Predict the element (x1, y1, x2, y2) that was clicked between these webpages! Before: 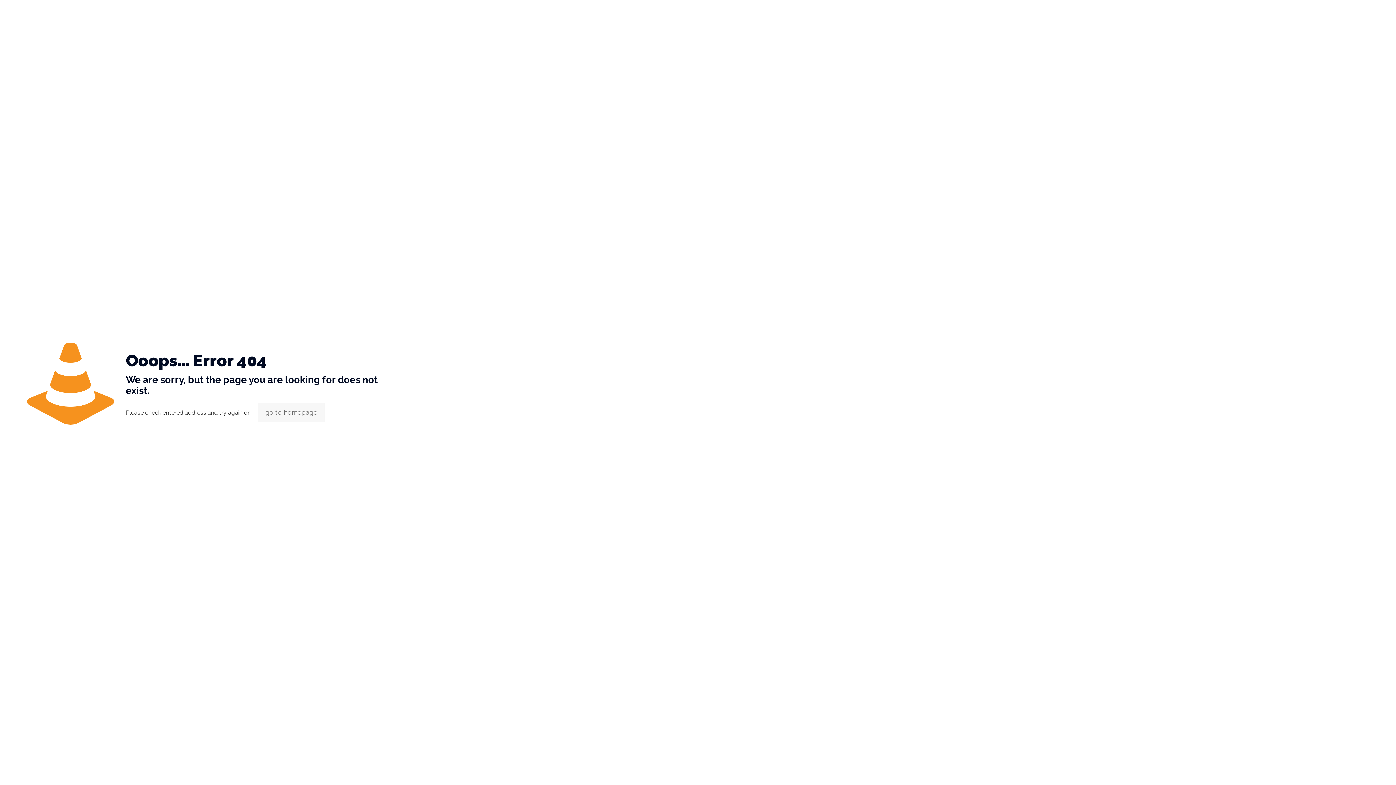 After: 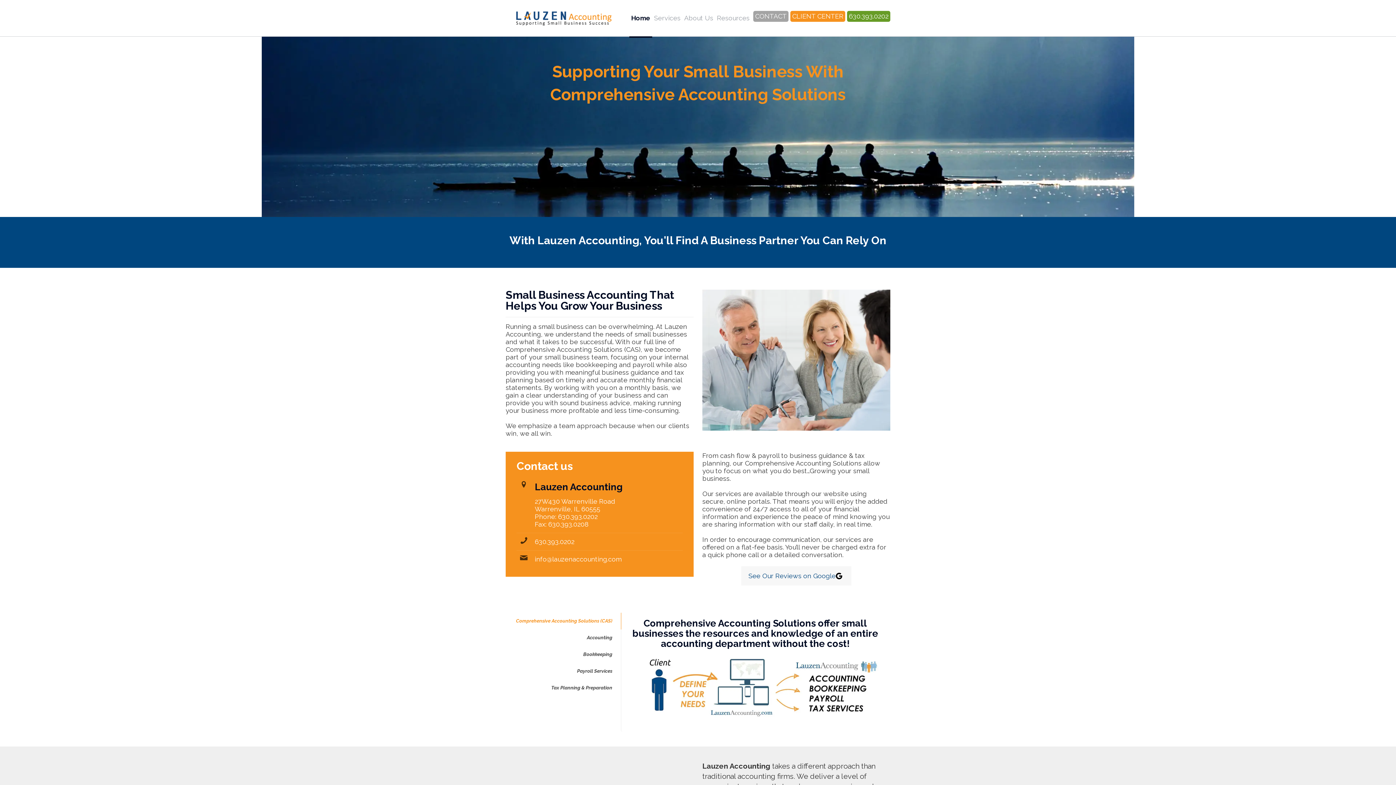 Action: label: go to homepage bbox: (258, 402, 324, 422)